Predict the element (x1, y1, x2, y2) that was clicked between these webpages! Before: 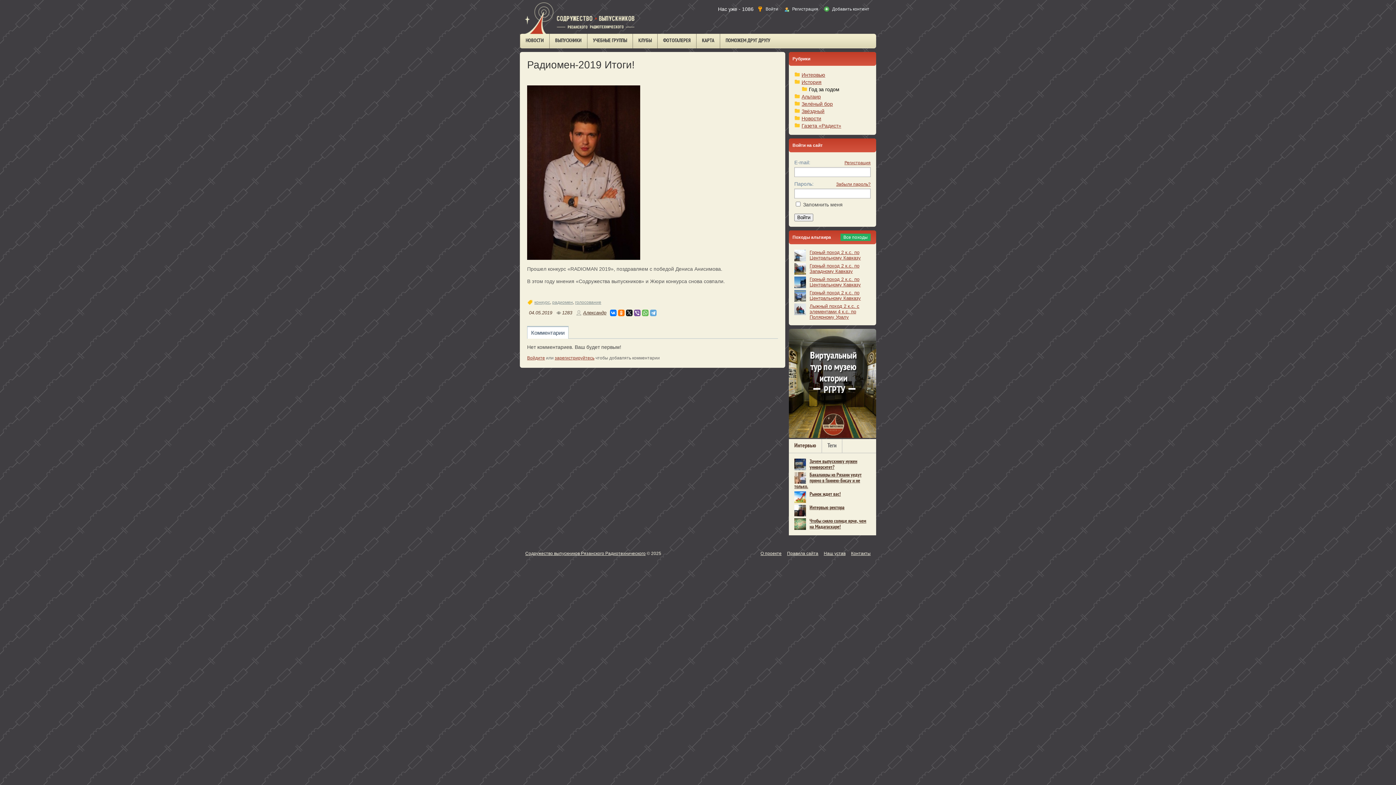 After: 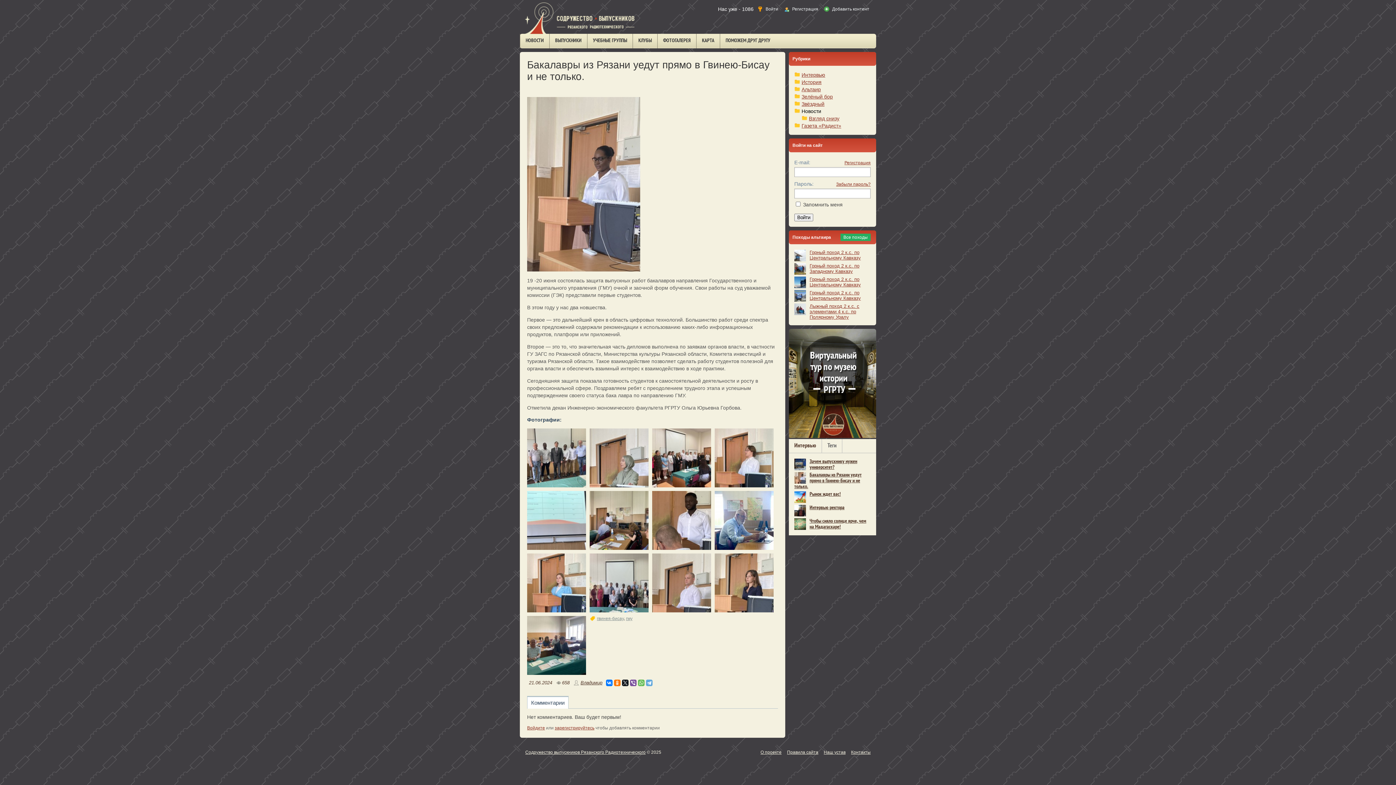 Action: bbox: (794, 472, 806, 484)